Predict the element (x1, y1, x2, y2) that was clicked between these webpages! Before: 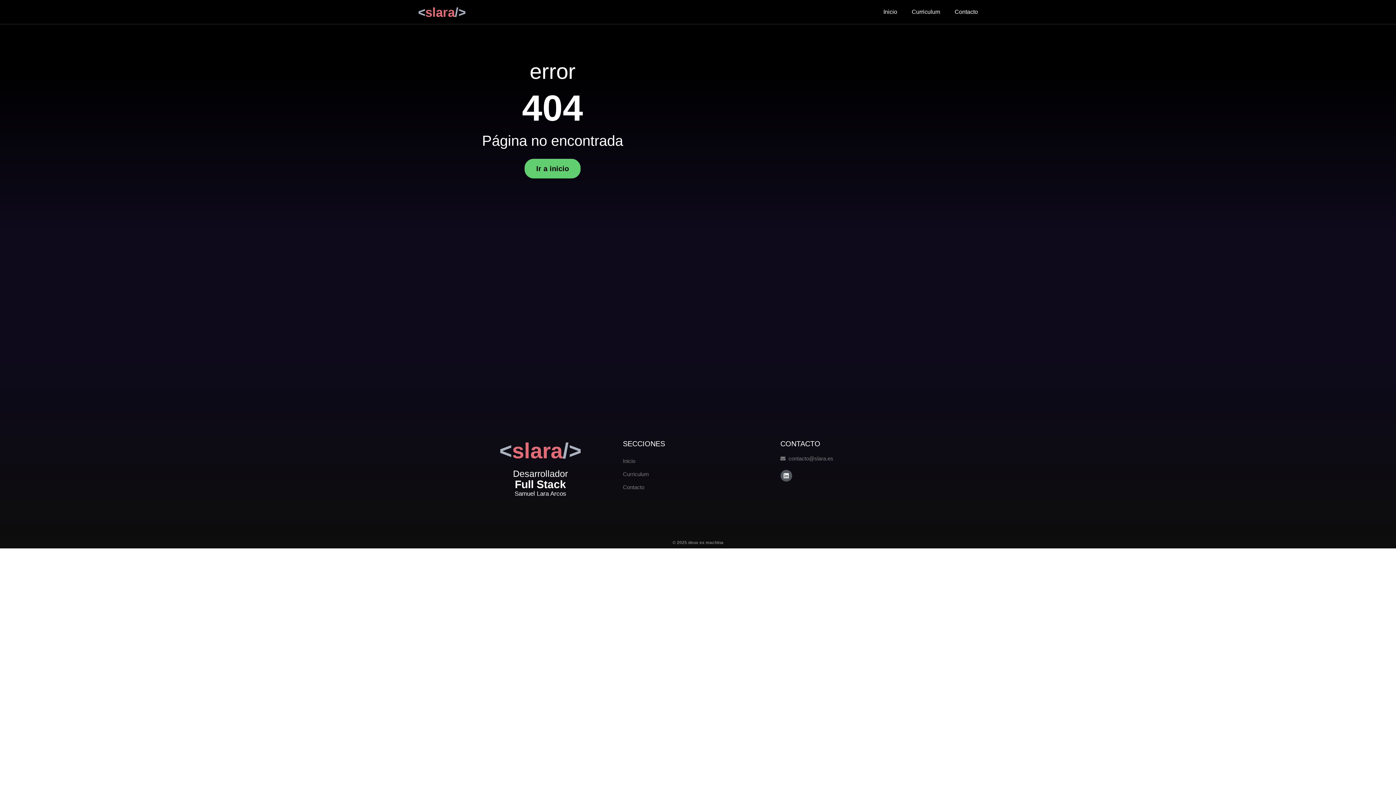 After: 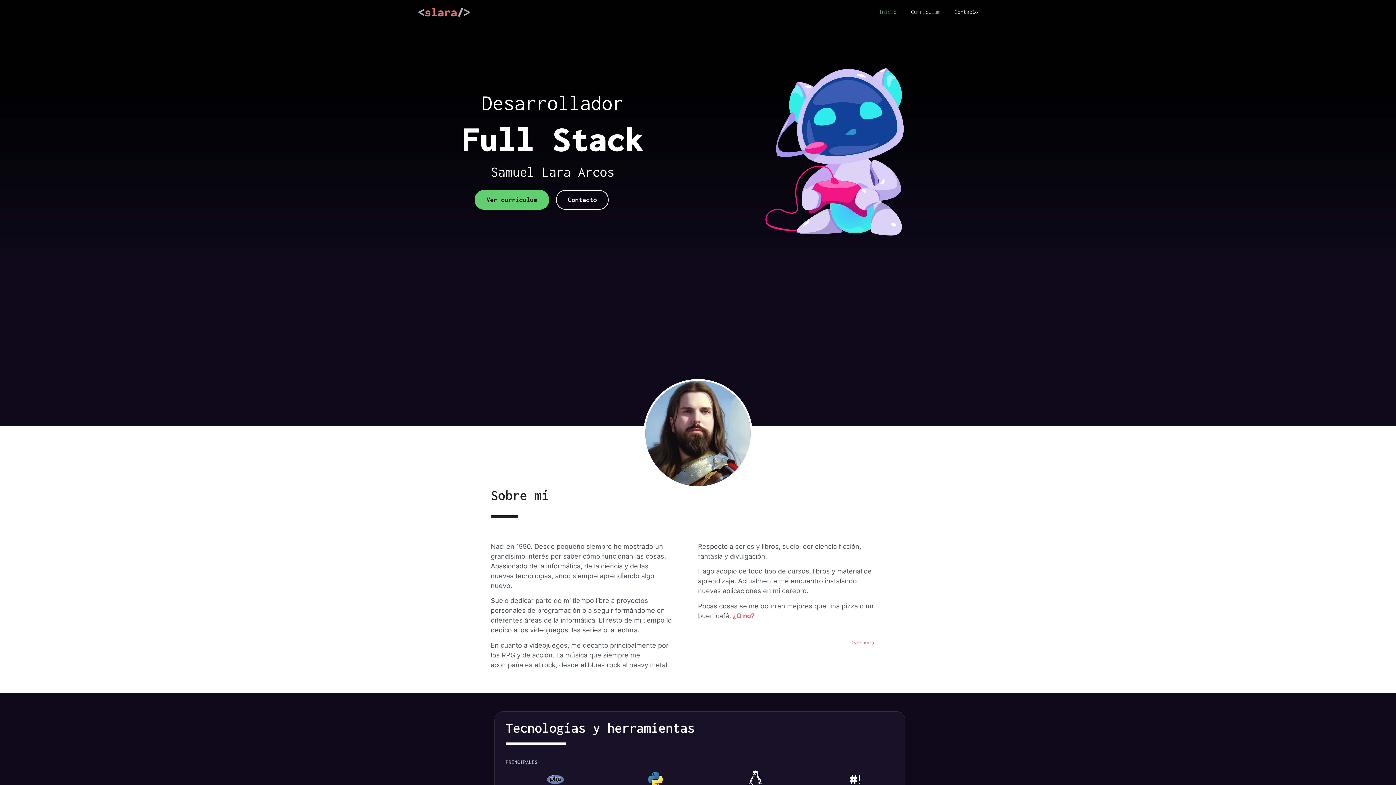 Action: bbox: (876, 3, 904, 20) label: Inicio